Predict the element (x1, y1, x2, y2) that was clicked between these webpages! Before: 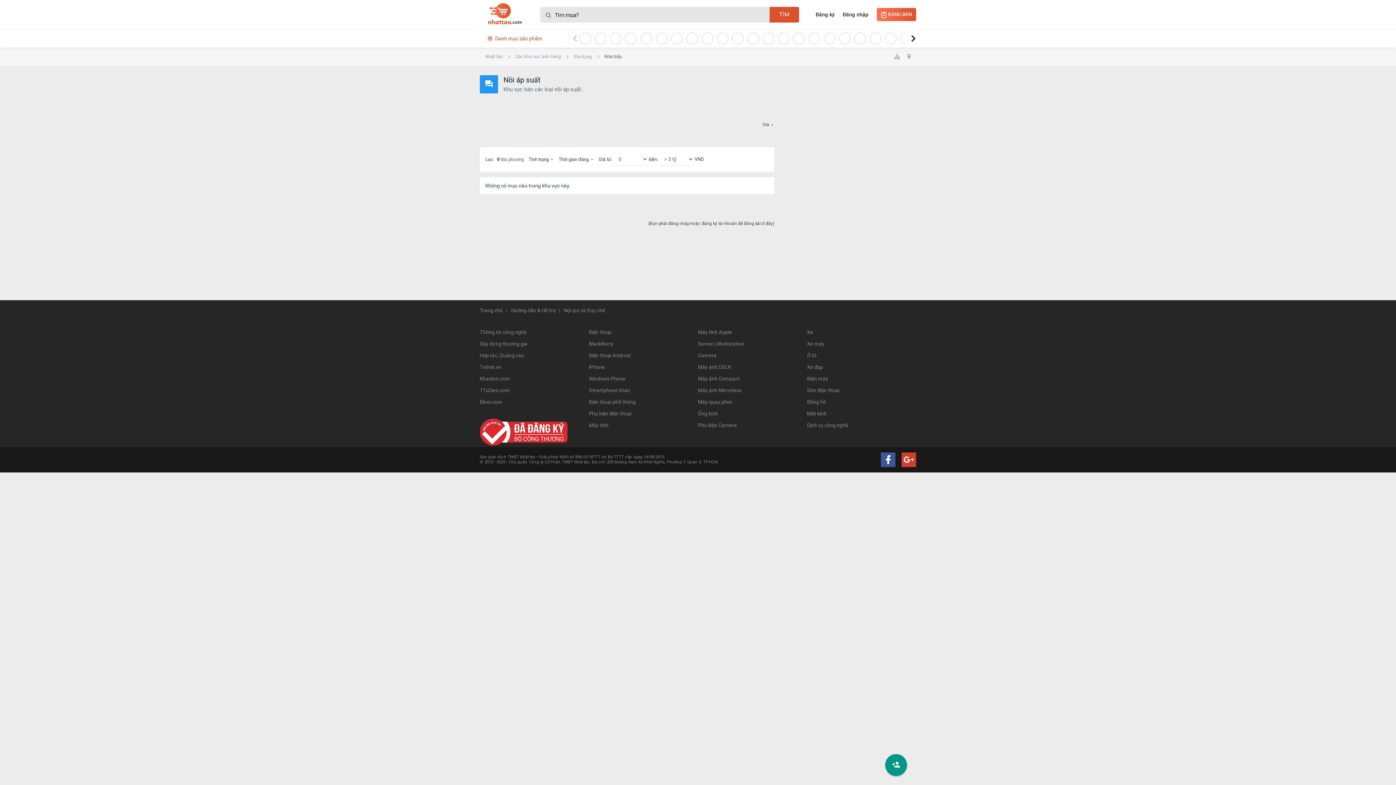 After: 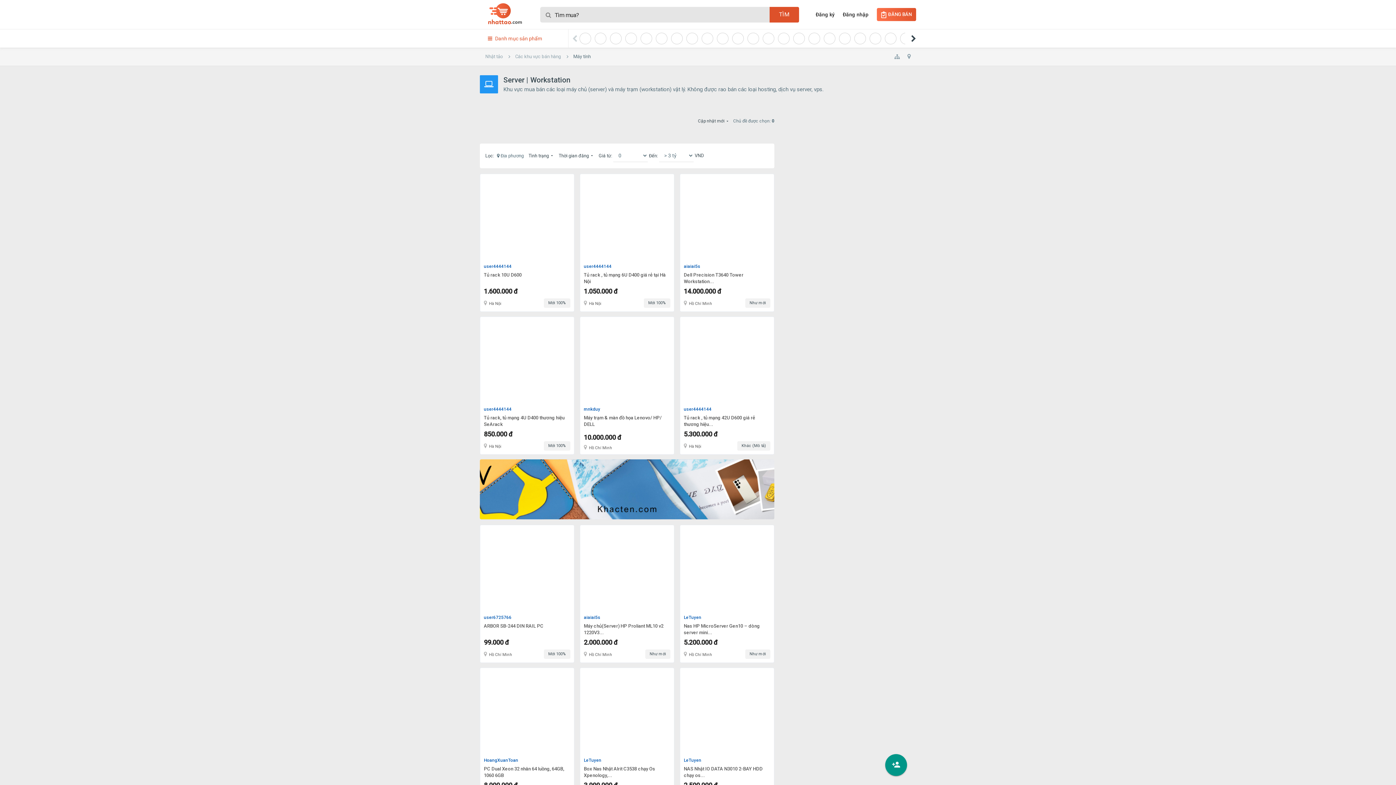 Action: bbox: (698, 338, 807, 349) label: Server | Workstation